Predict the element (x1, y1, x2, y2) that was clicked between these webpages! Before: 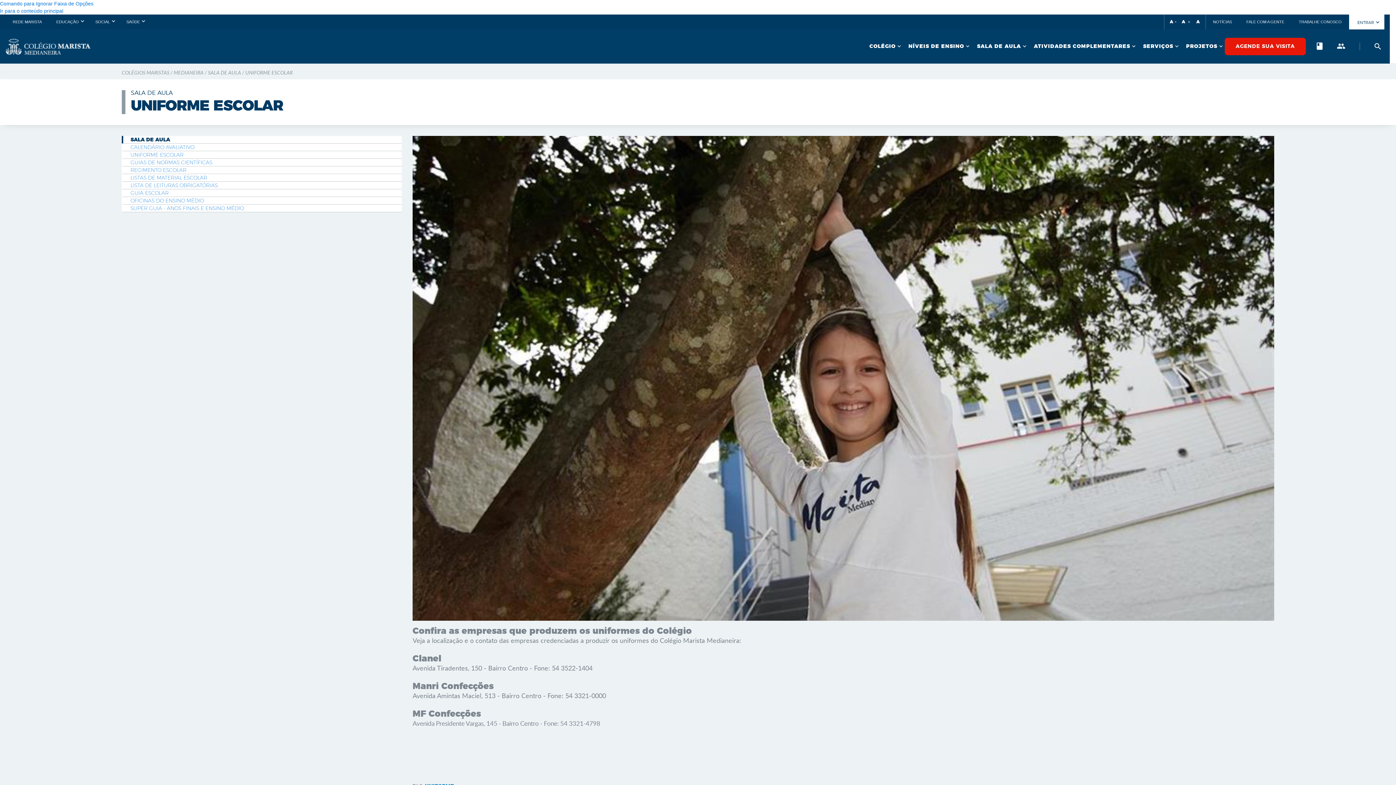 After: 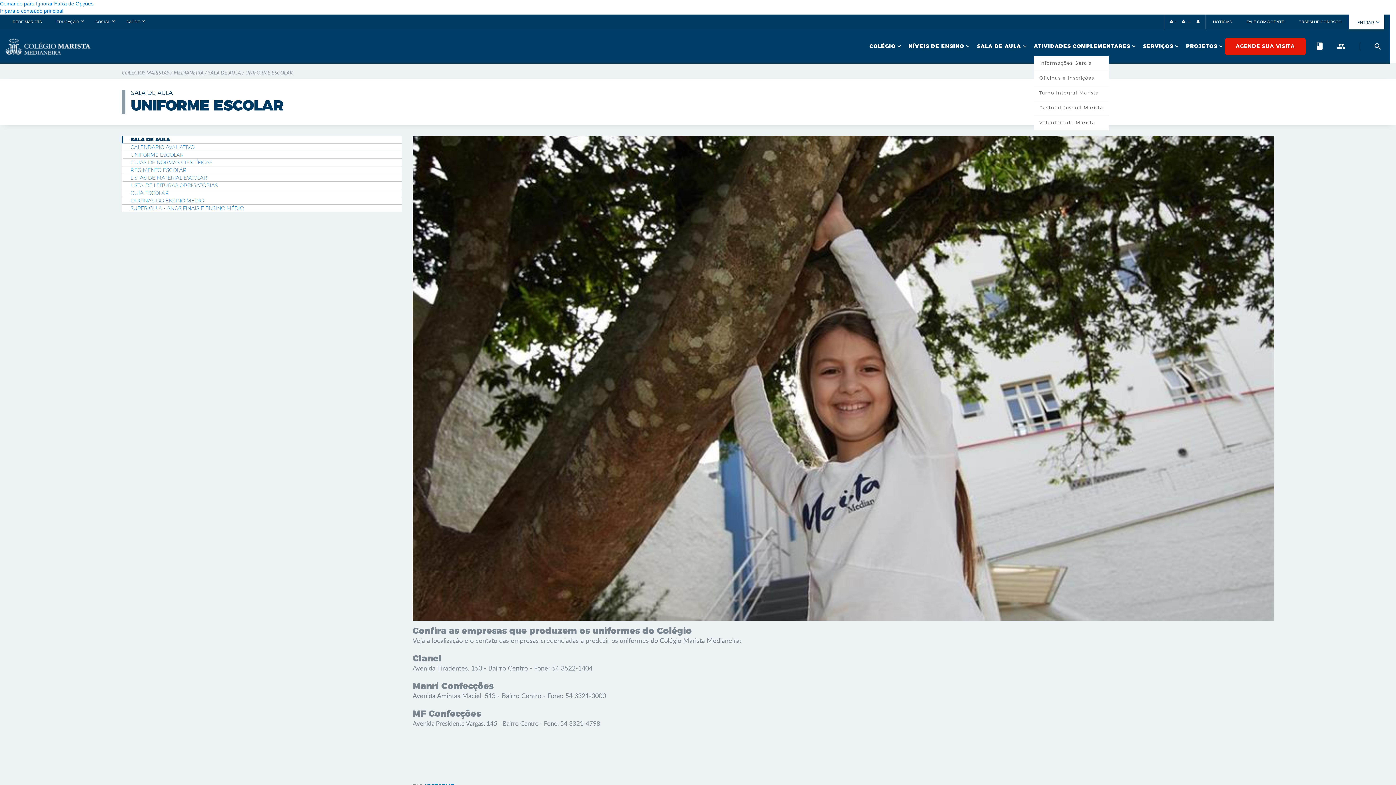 Action: bbox: (1028, 37, 1137, 55) label: ATIVIDADES COMPLEMENTARES